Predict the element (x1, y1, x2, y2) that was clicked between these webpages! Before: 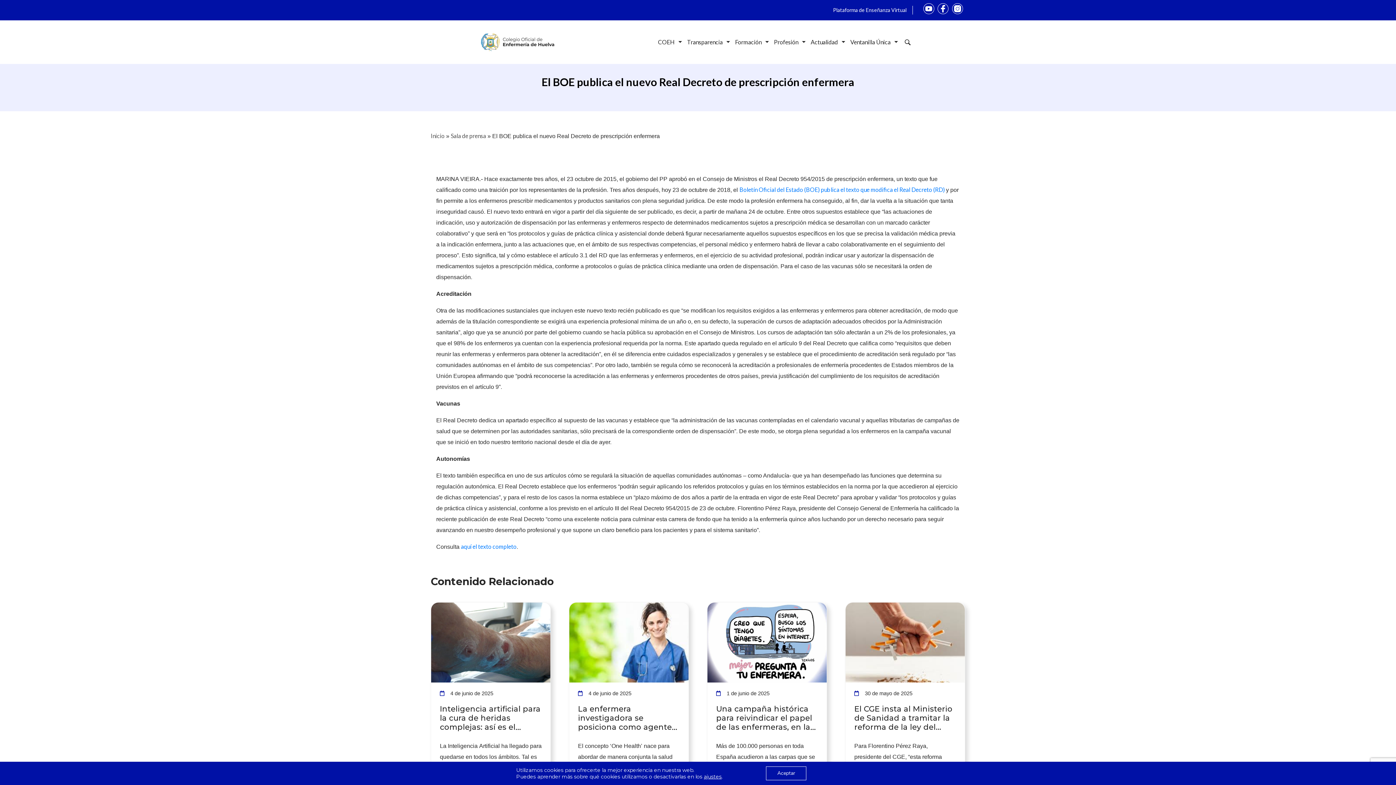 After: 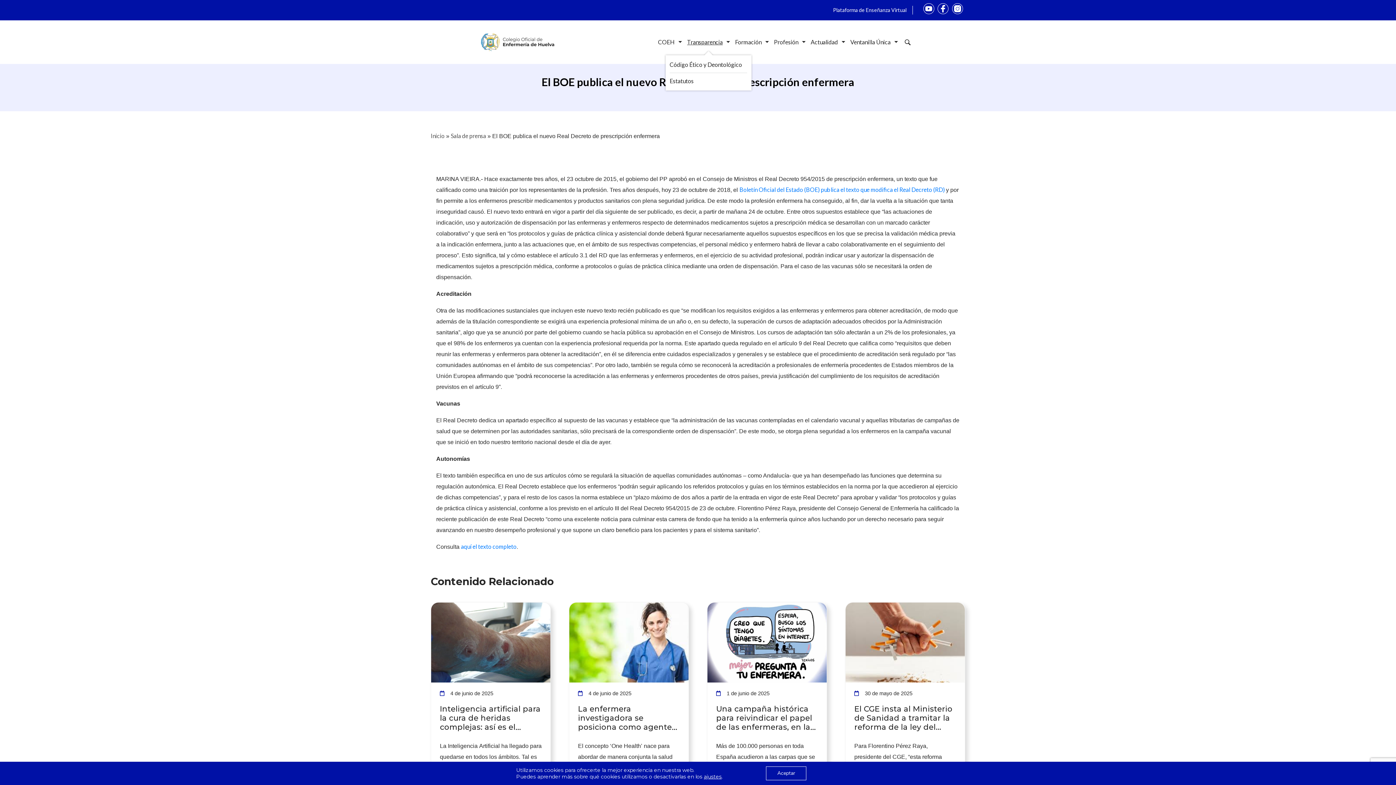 Action: label: Transparencia bbox: (687, 34, 730, 49)